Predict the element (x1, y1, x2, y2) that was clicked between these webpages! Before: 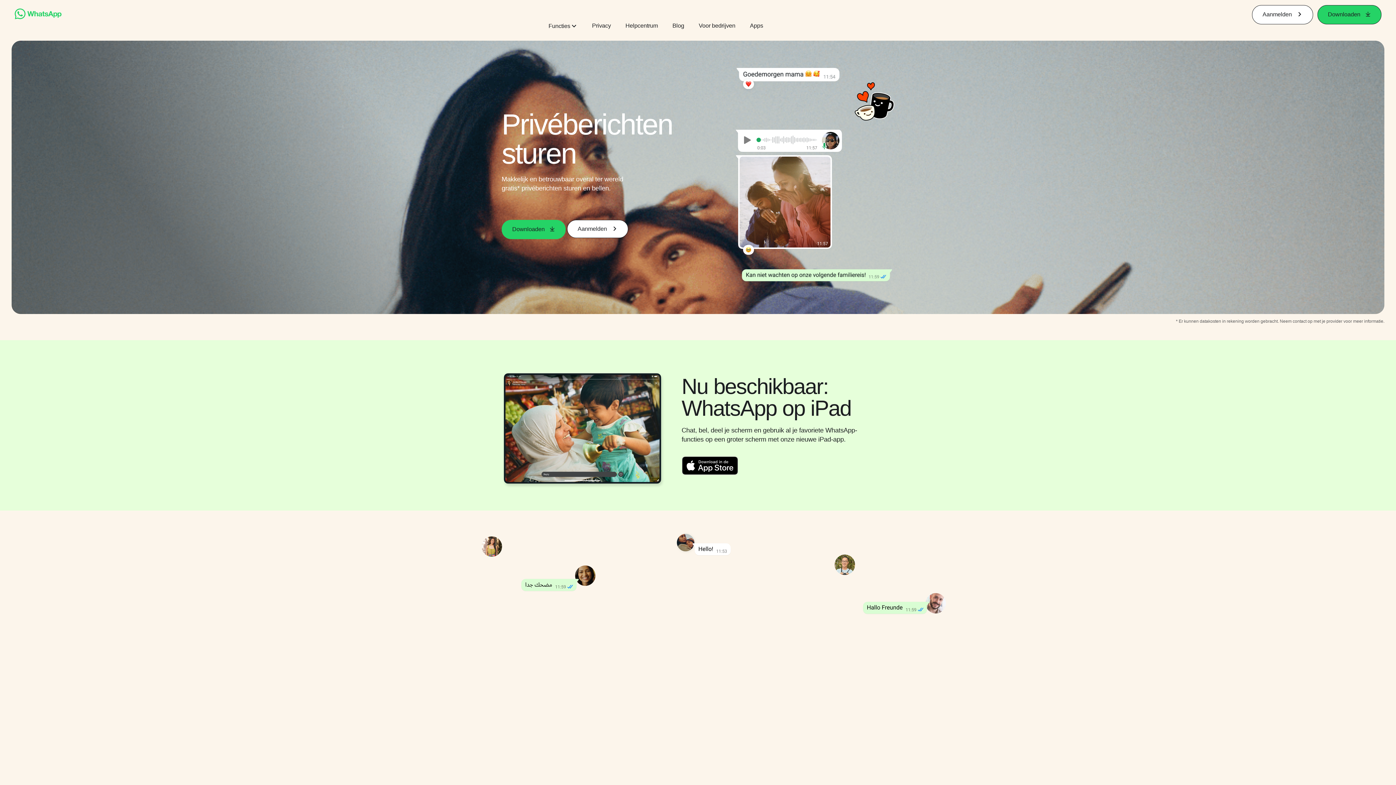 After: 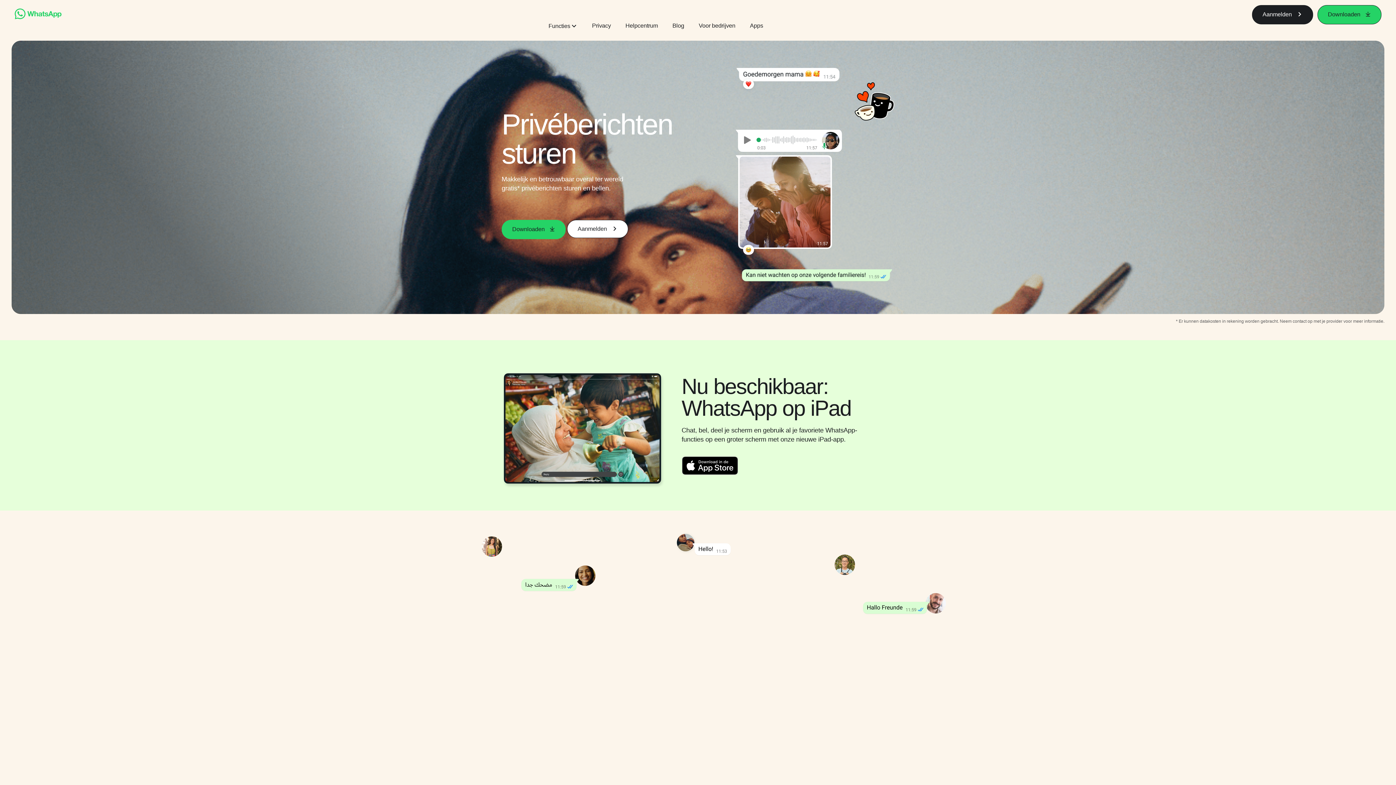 Action: label: Aanmelden bbox: (1252, 4, 1313, 24)